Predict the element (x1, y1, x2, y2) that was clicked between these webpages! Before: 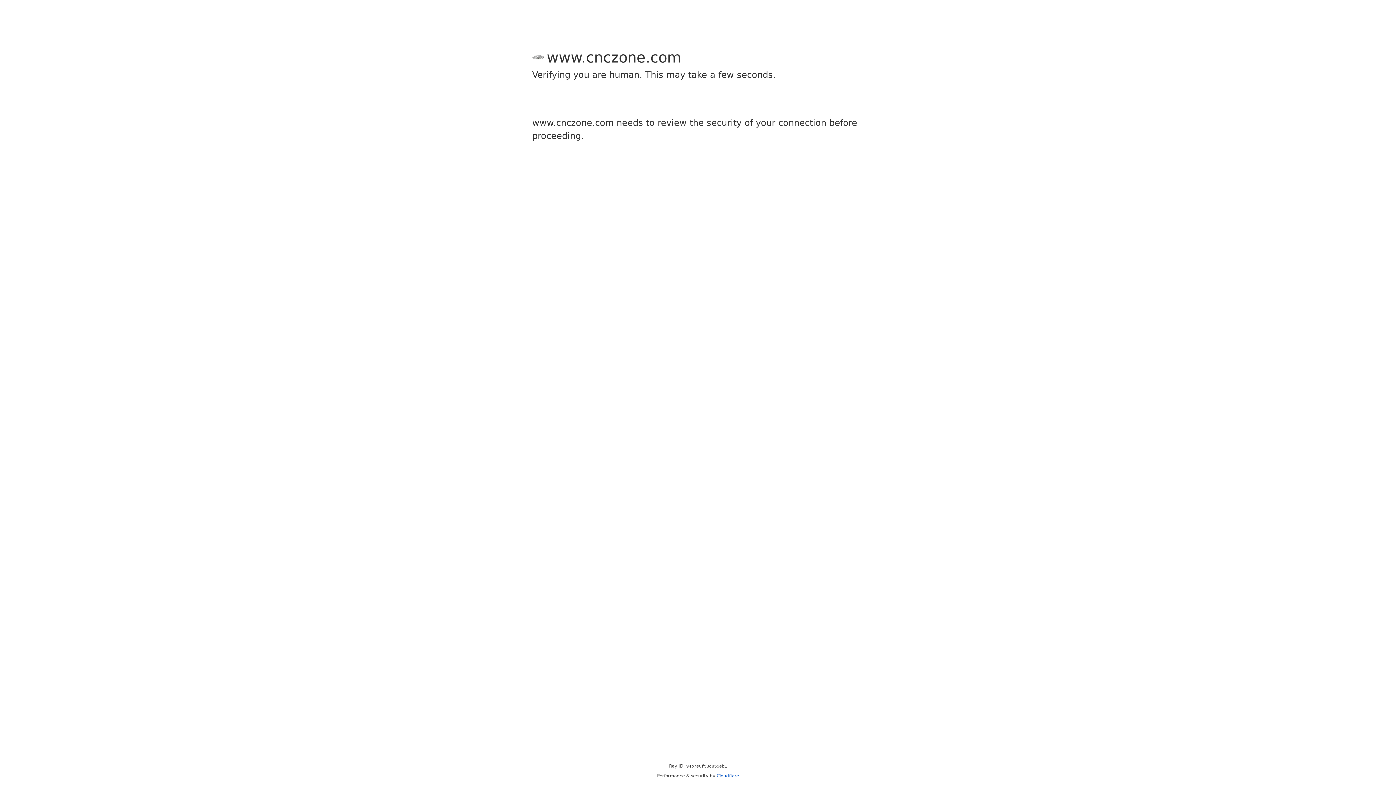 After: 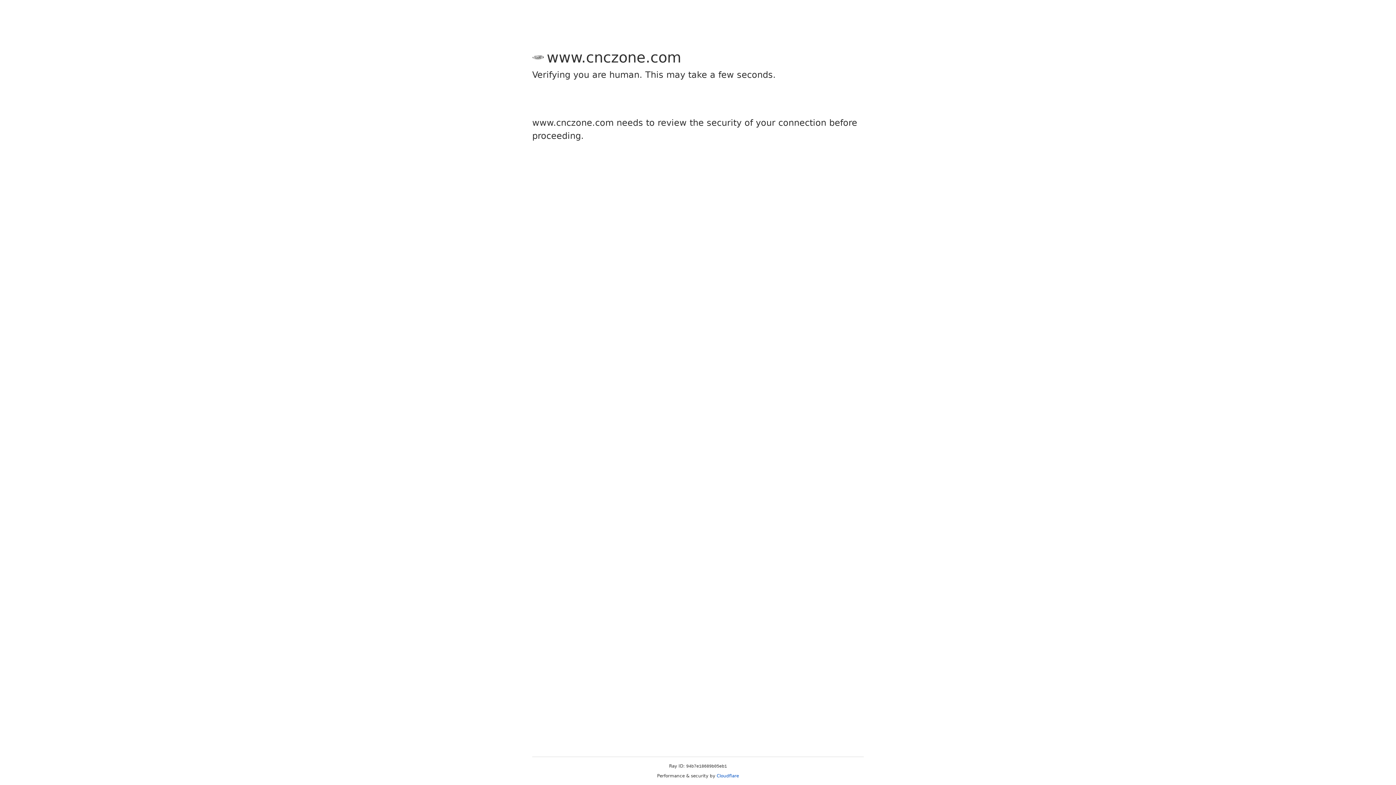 Action: label: Cloudflare bbox: (716, 773, 739, 778)